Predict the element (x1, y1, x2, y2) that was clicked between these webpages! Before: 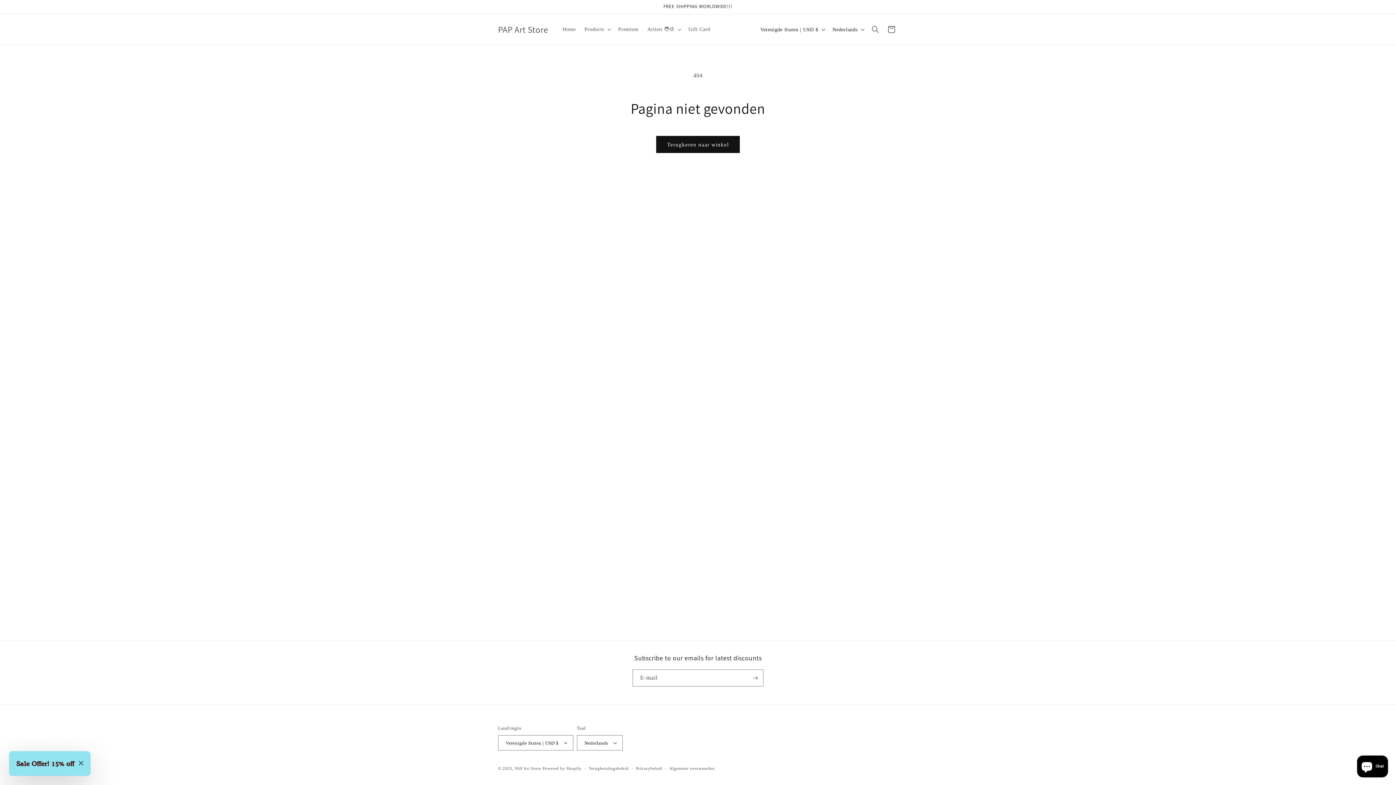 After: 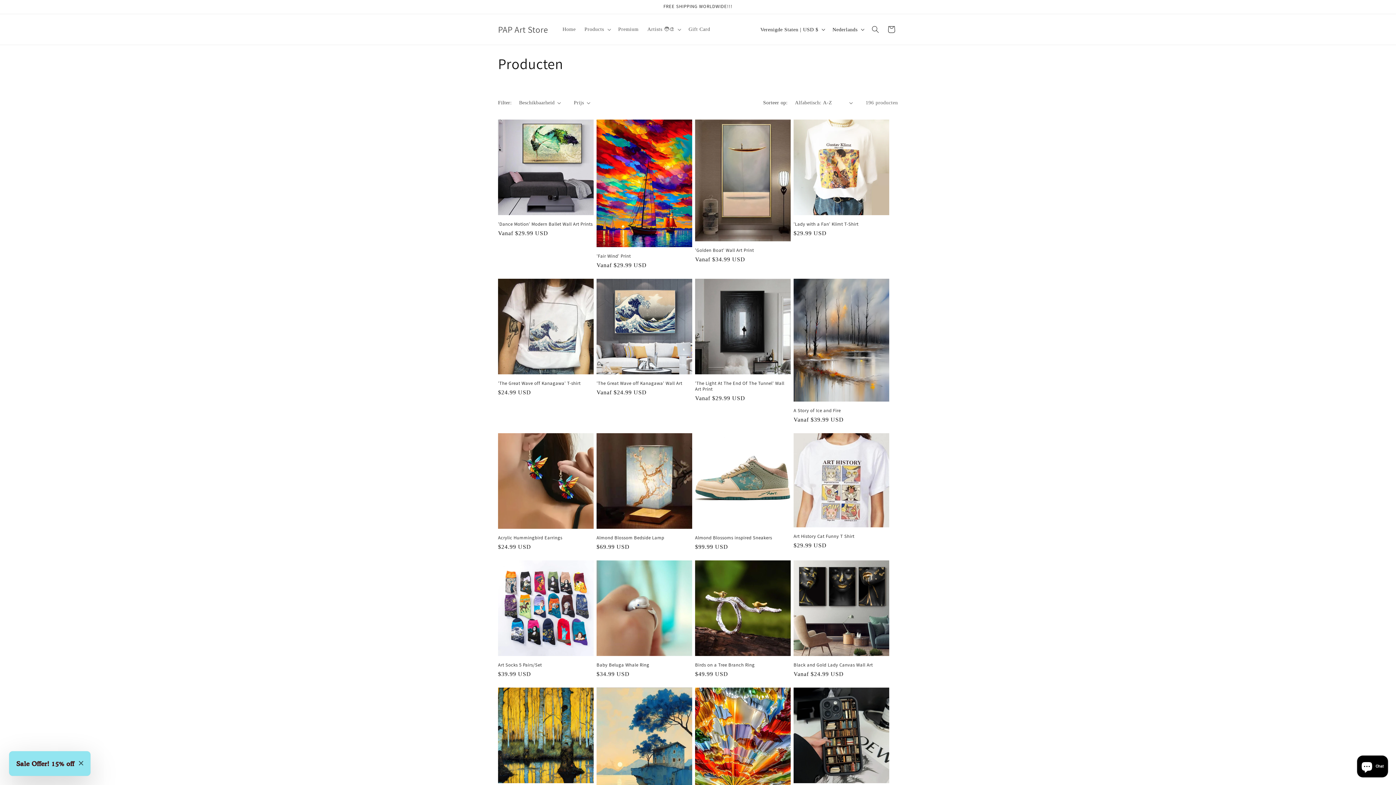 Action: label: Terugkeren naar winkel bbox: (656, 136, 740, 153)